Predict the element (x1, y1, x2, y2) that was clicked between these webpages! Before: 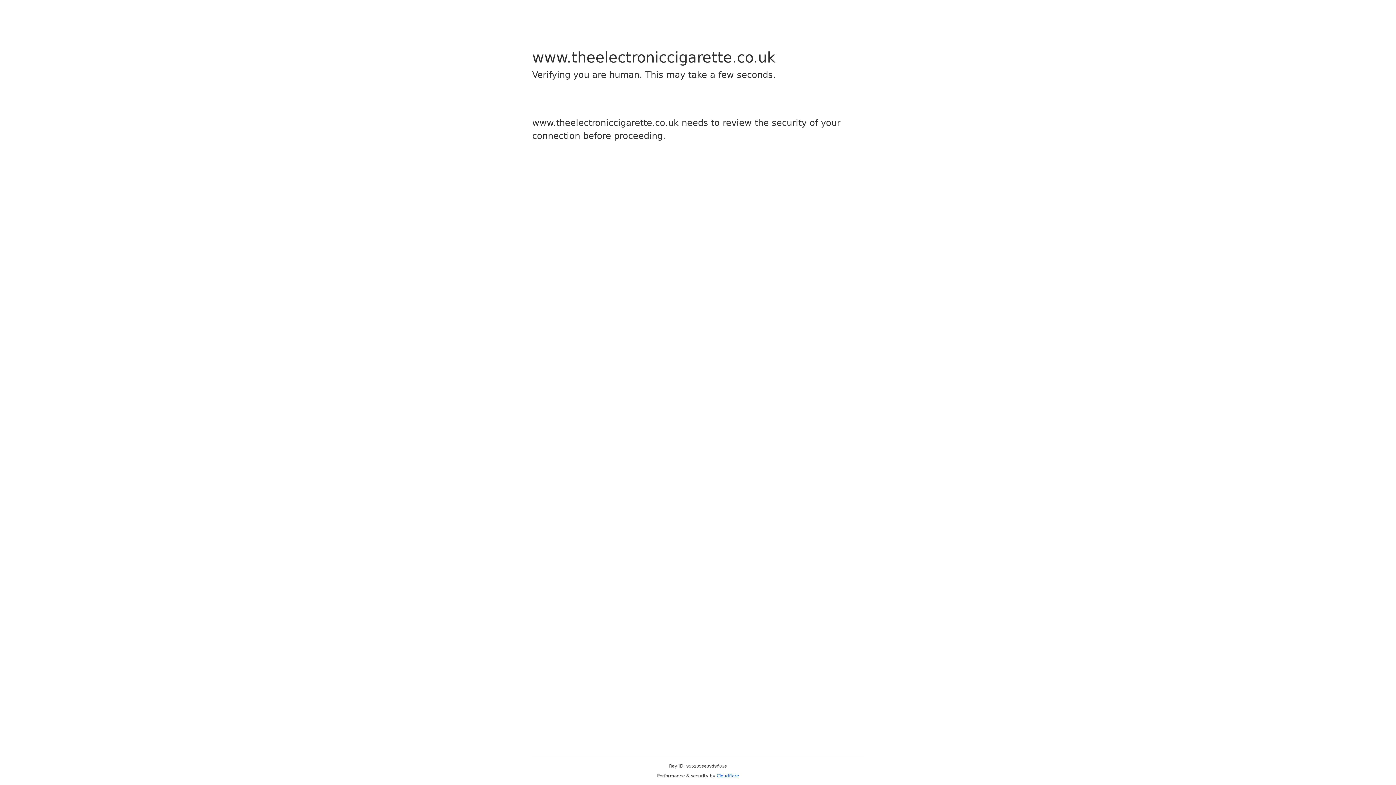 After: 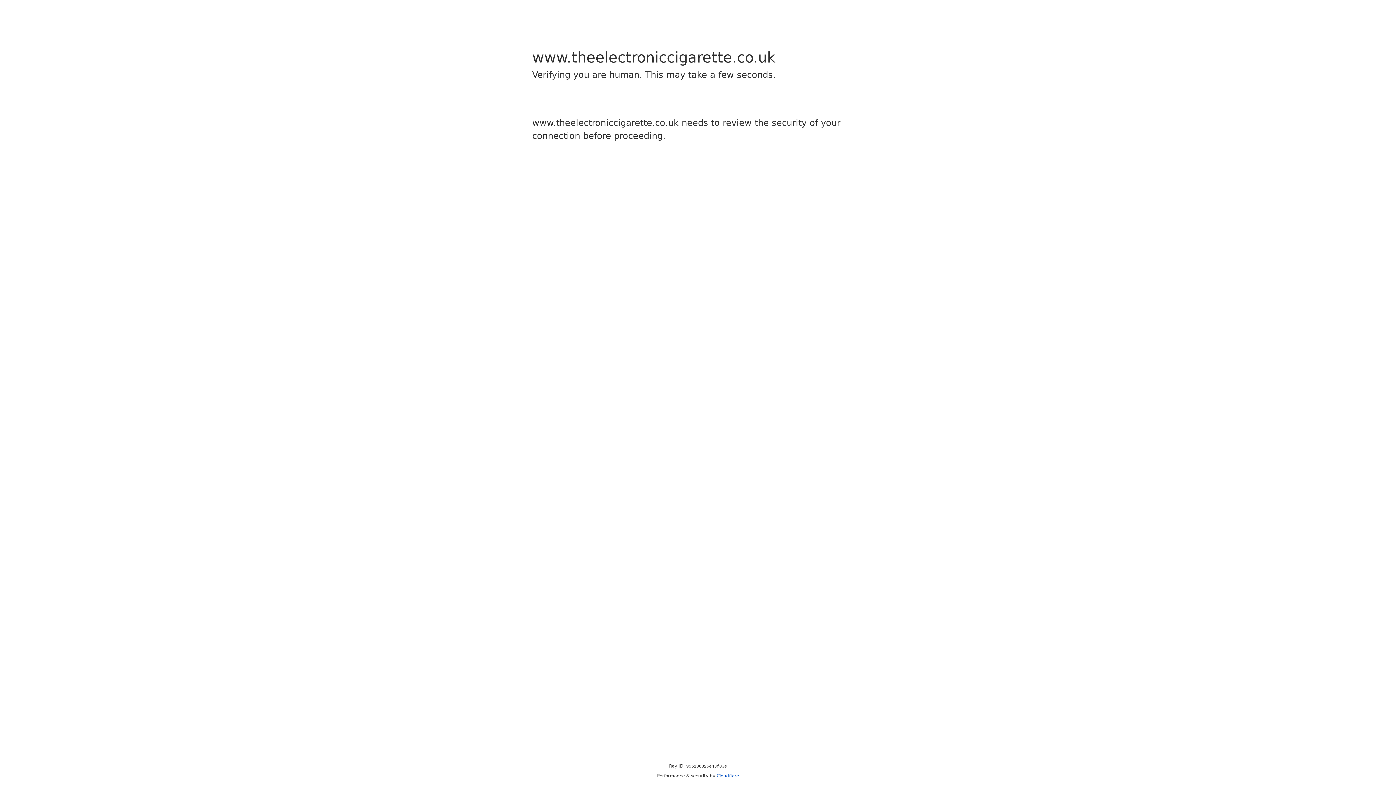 Action: bbox: (716, 773, 739, 778) label: Cloudflare